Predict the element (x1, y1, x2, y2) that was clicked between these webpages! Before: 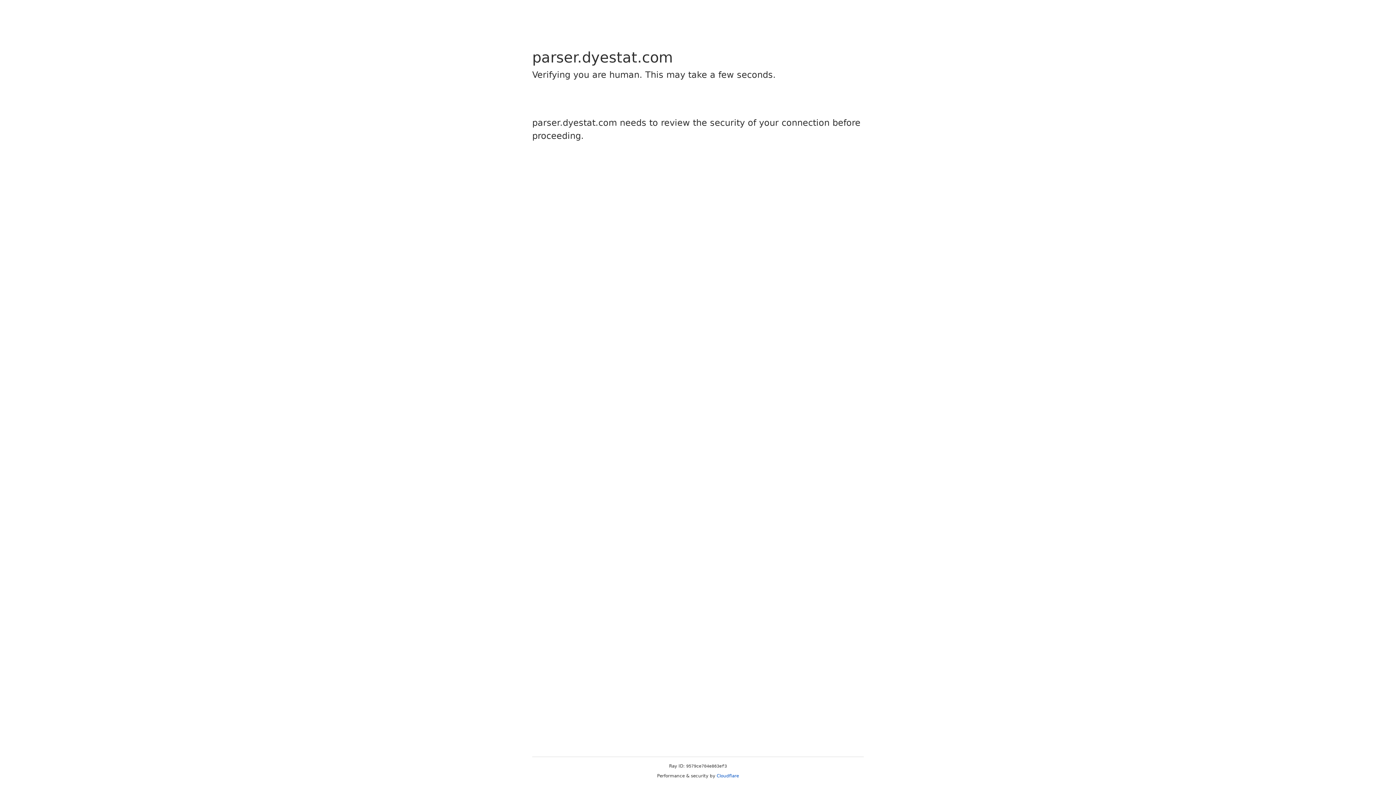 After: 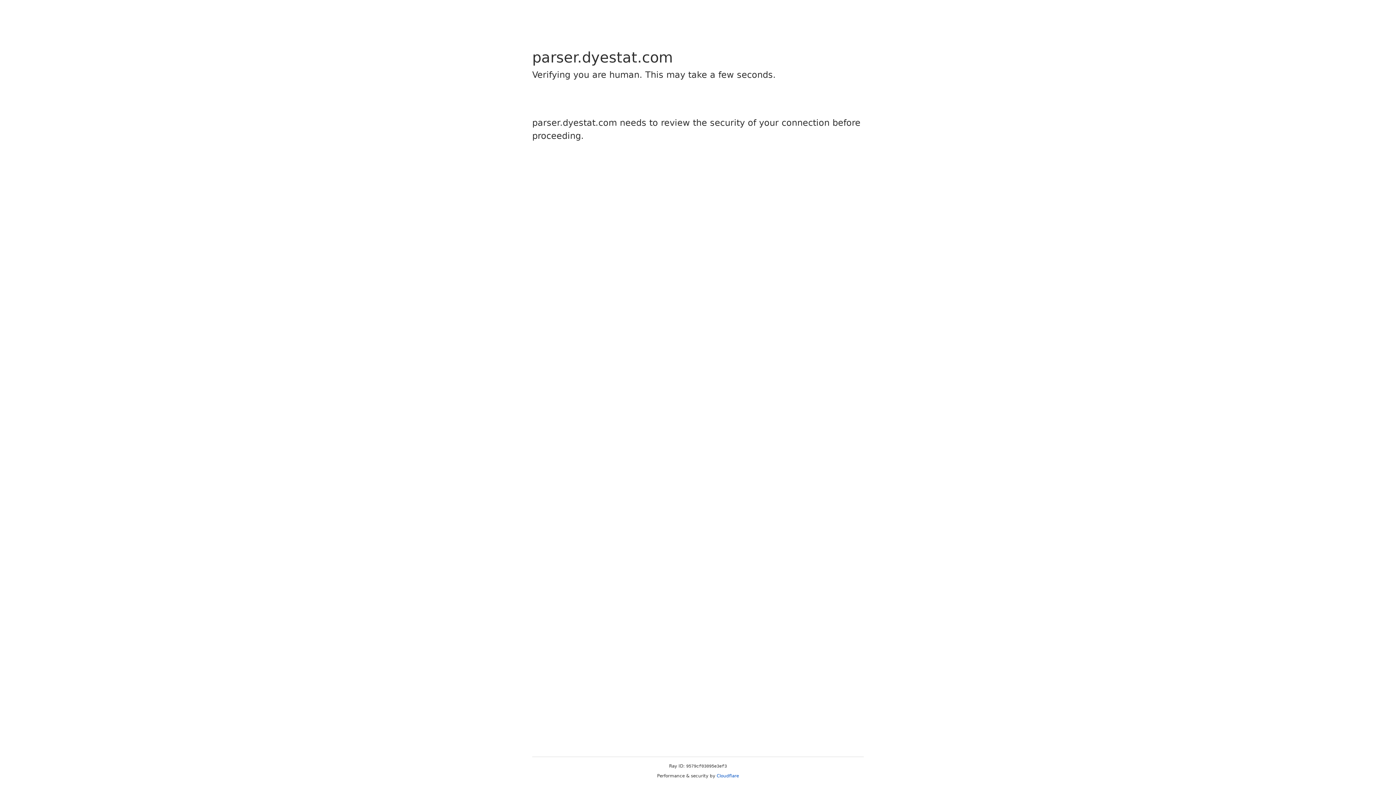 Action: label: Cloudflare bbox: (716, 773, 739, 778)